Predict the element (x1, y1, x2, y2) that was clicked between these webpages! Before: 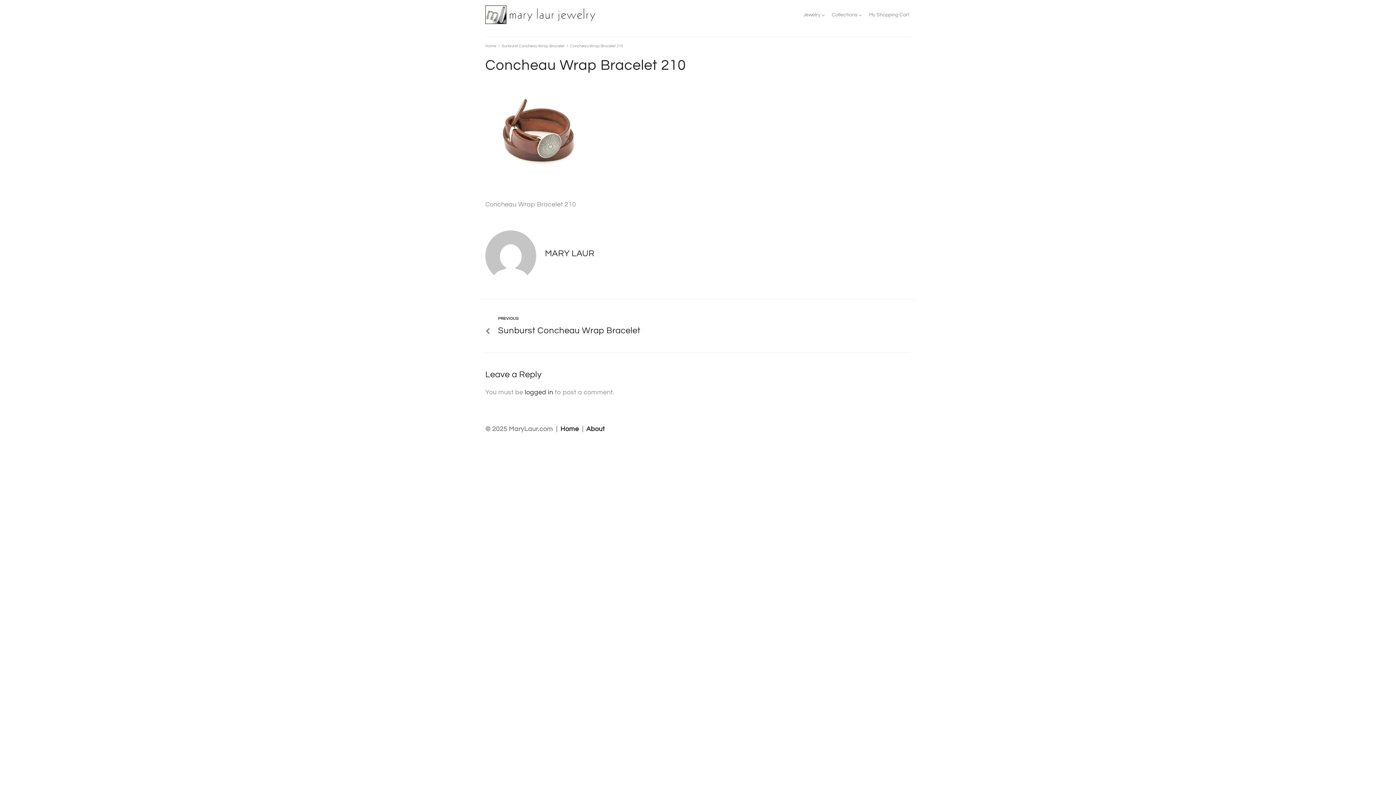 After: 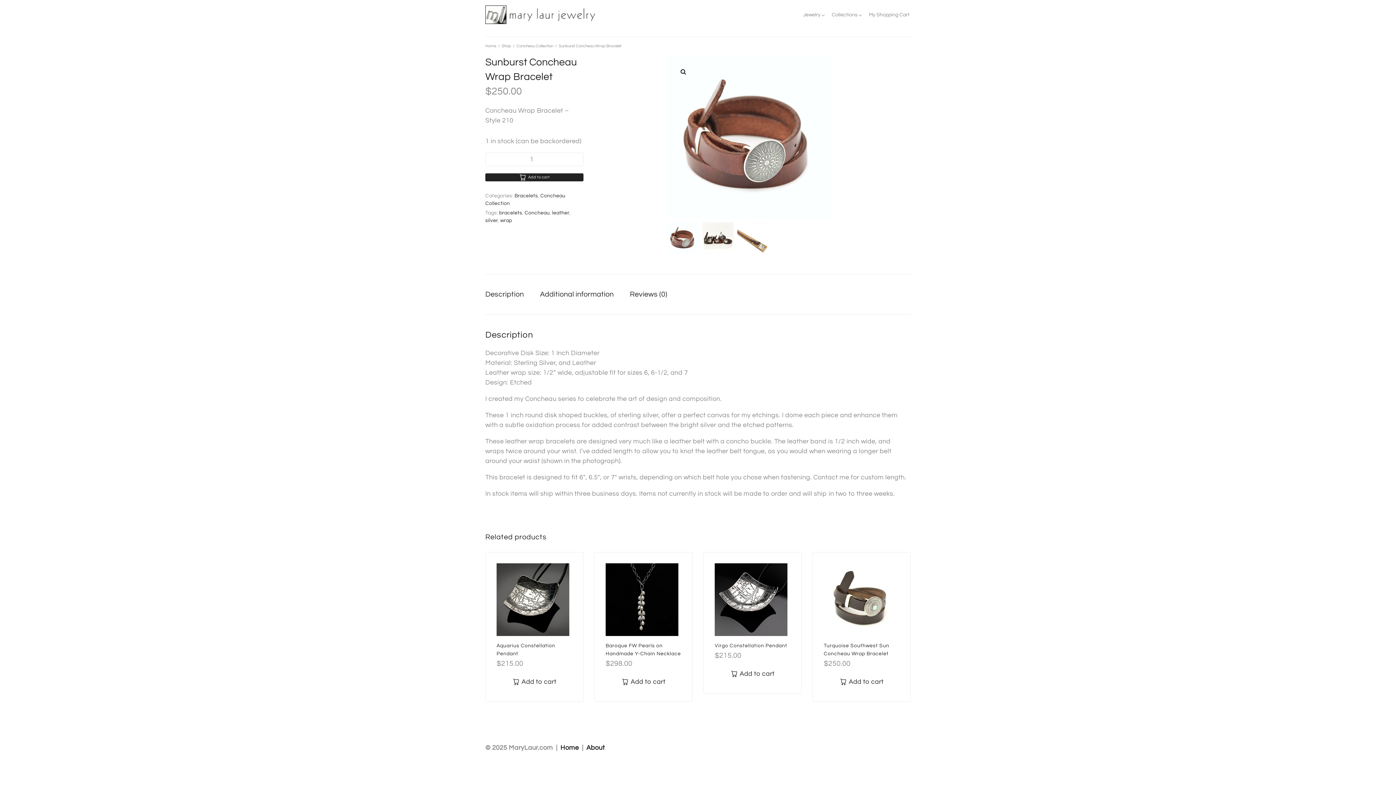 Action: label: Sunburst Concheau Wrap Bracelet bbox: (501, 44, 564, 48)